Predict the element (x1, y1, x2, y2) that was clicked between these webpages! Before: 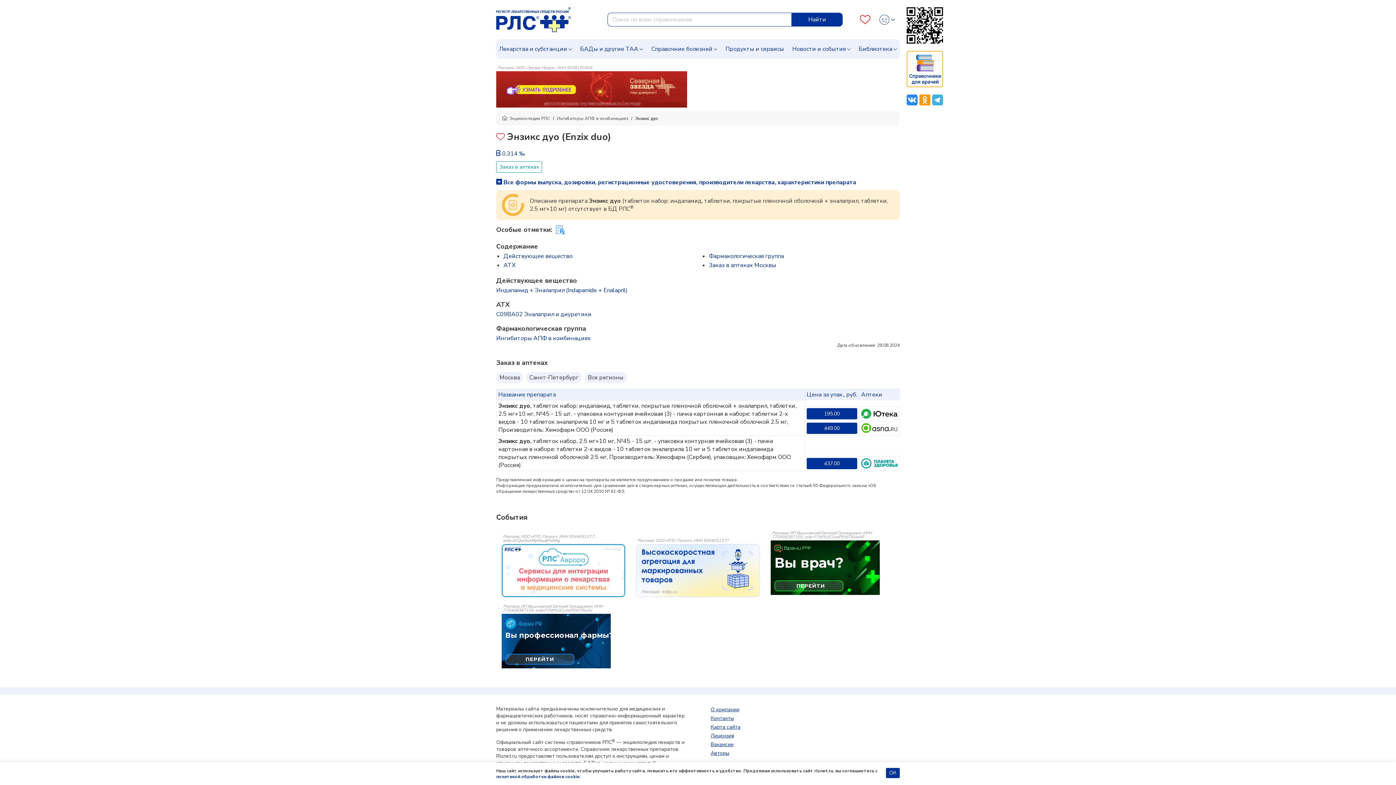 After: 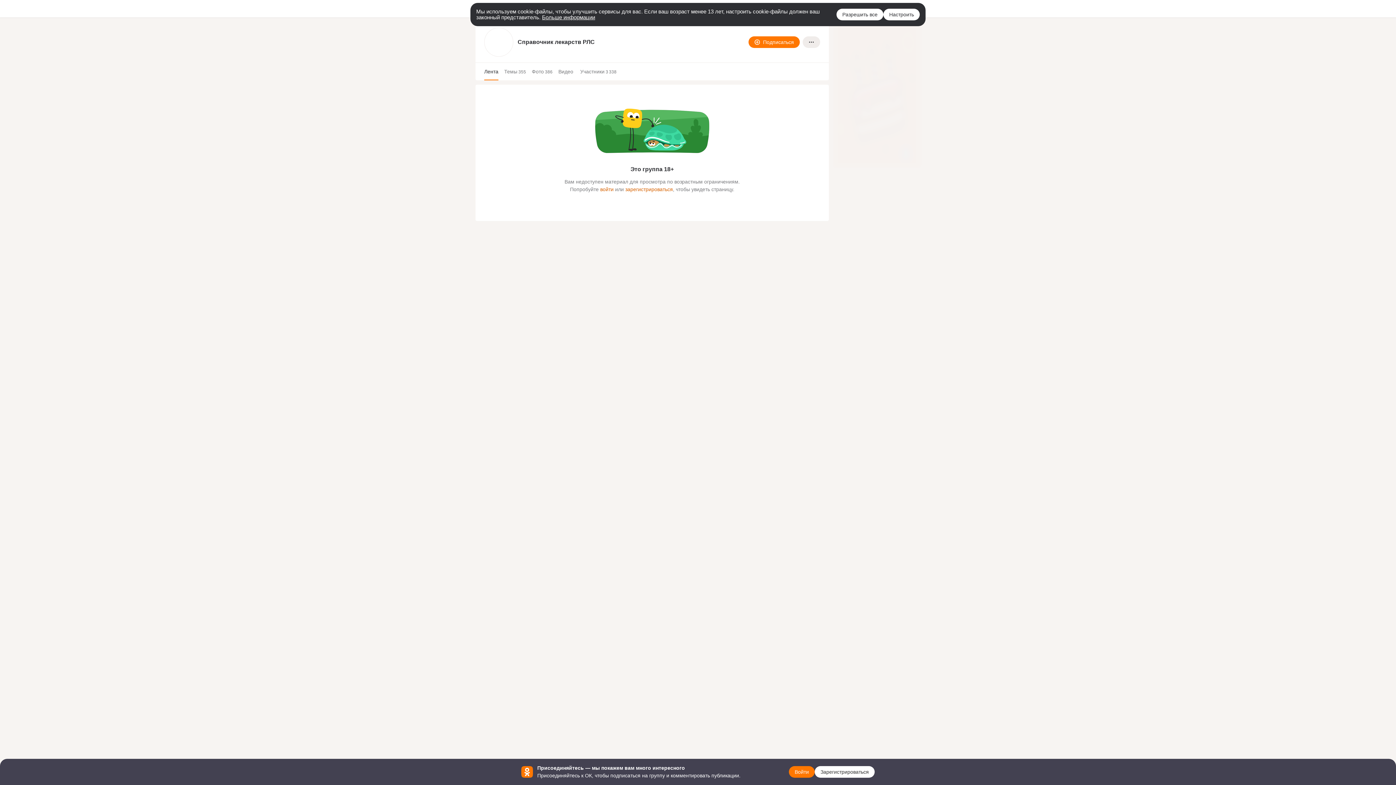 Action: bbox: (919, 94, 930, 105)